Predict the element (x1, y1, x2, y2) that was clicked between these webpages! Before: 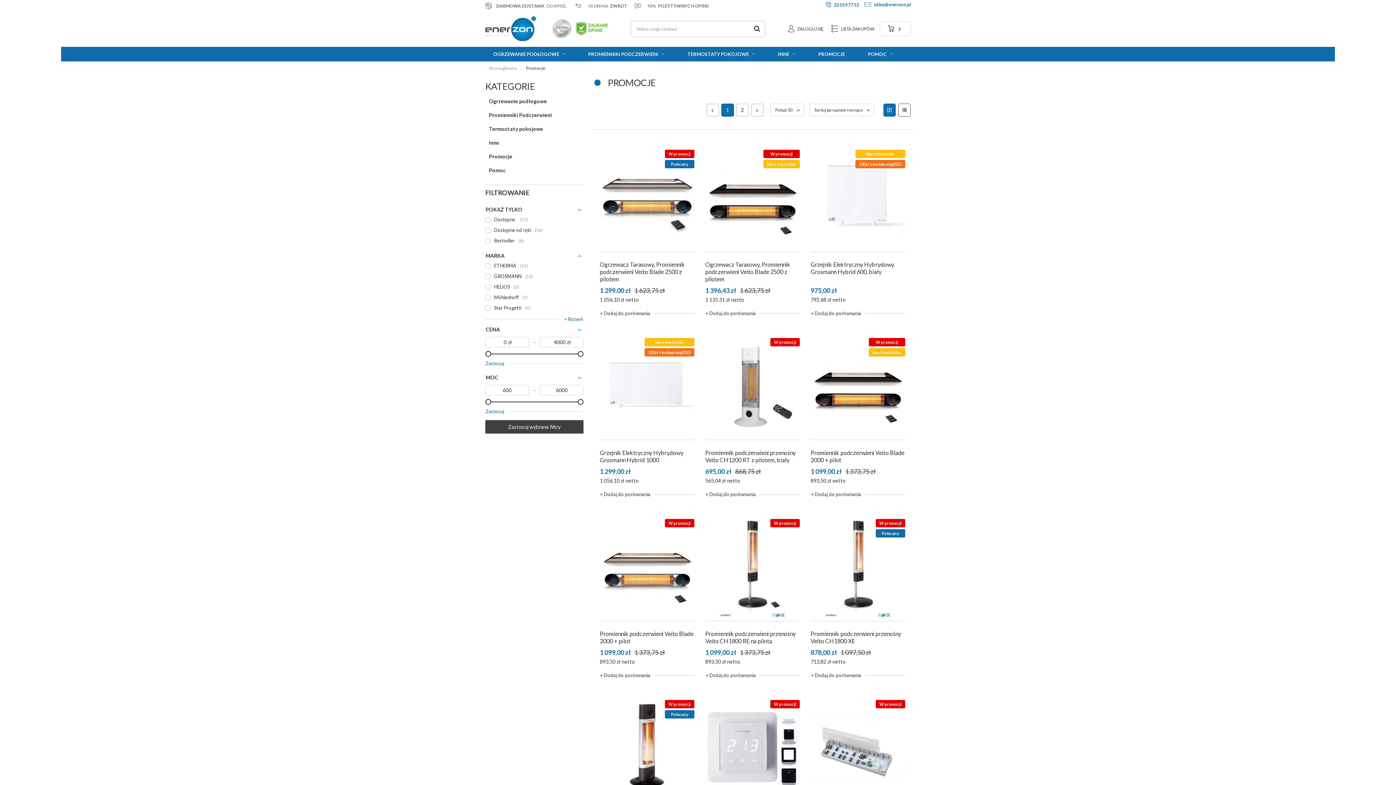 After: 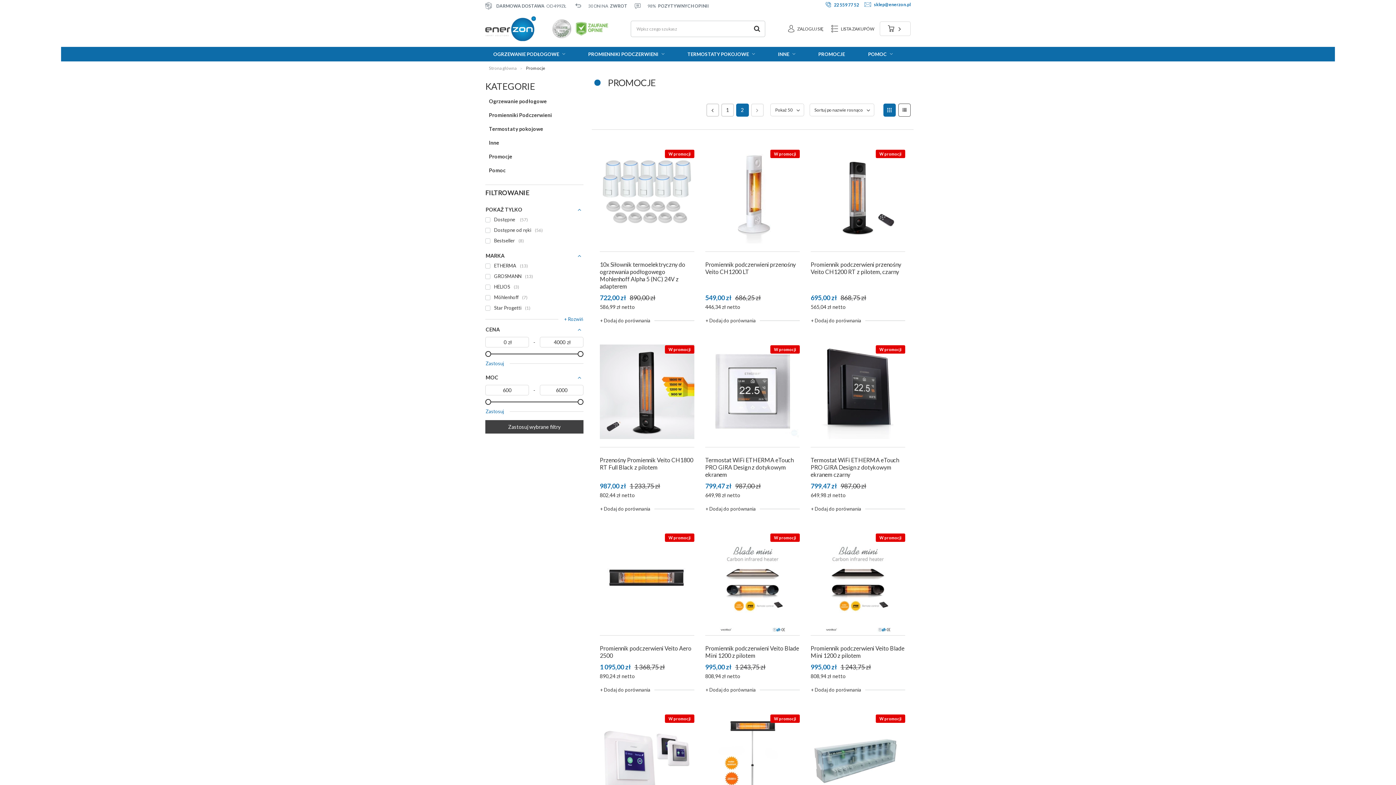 Action: bbox: (751, 103, 763, 116)